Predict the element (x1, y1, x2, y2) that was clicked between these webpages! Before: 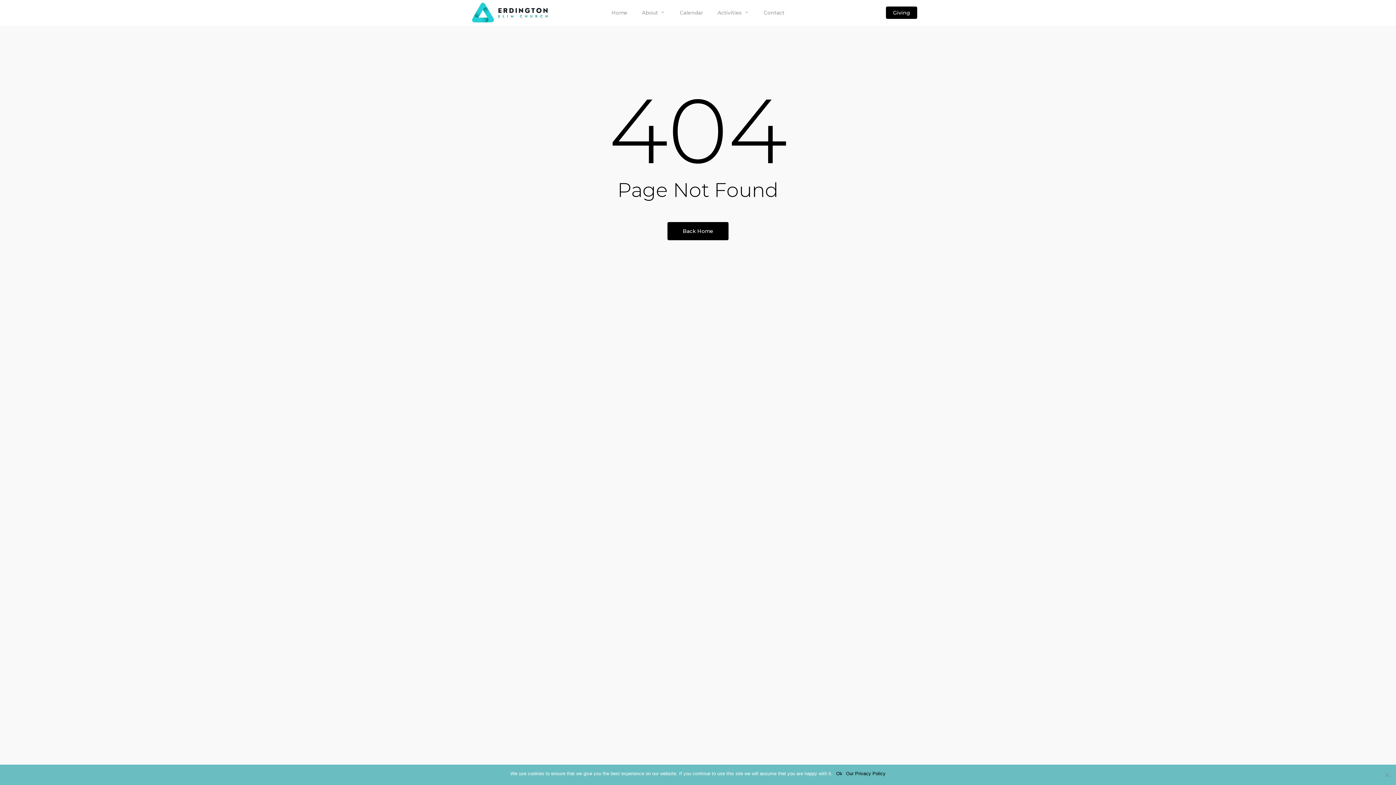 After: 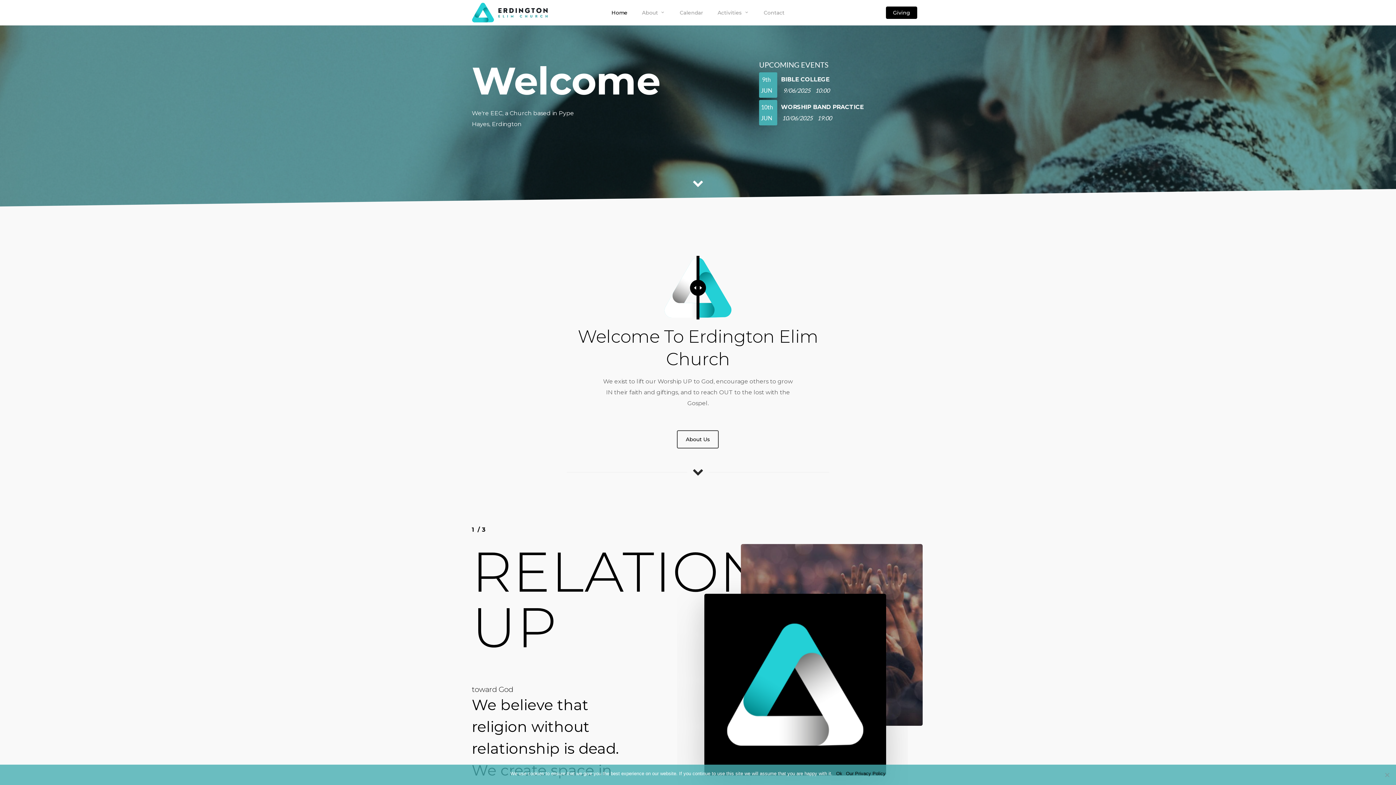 Action: bbox: (667, 222, 728, 240) label: Back Home